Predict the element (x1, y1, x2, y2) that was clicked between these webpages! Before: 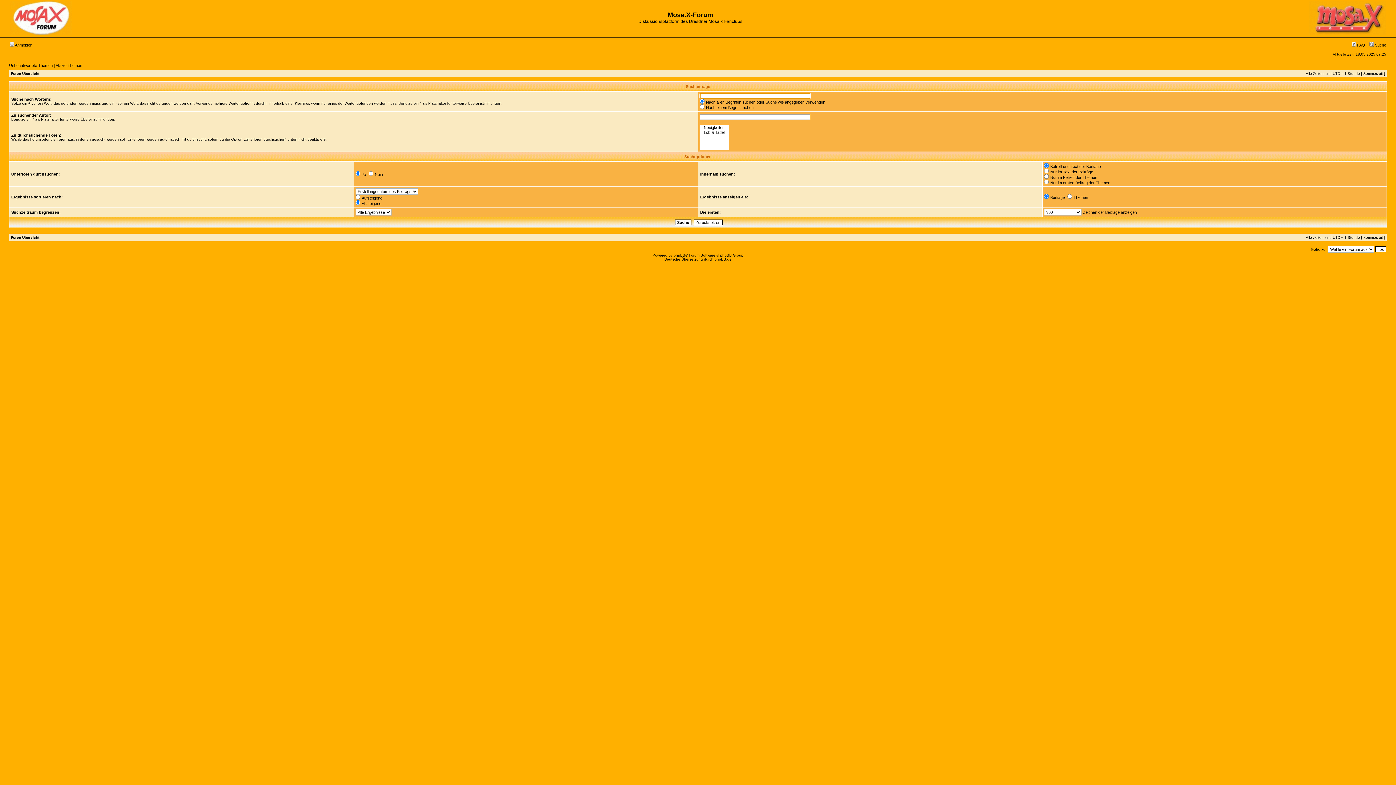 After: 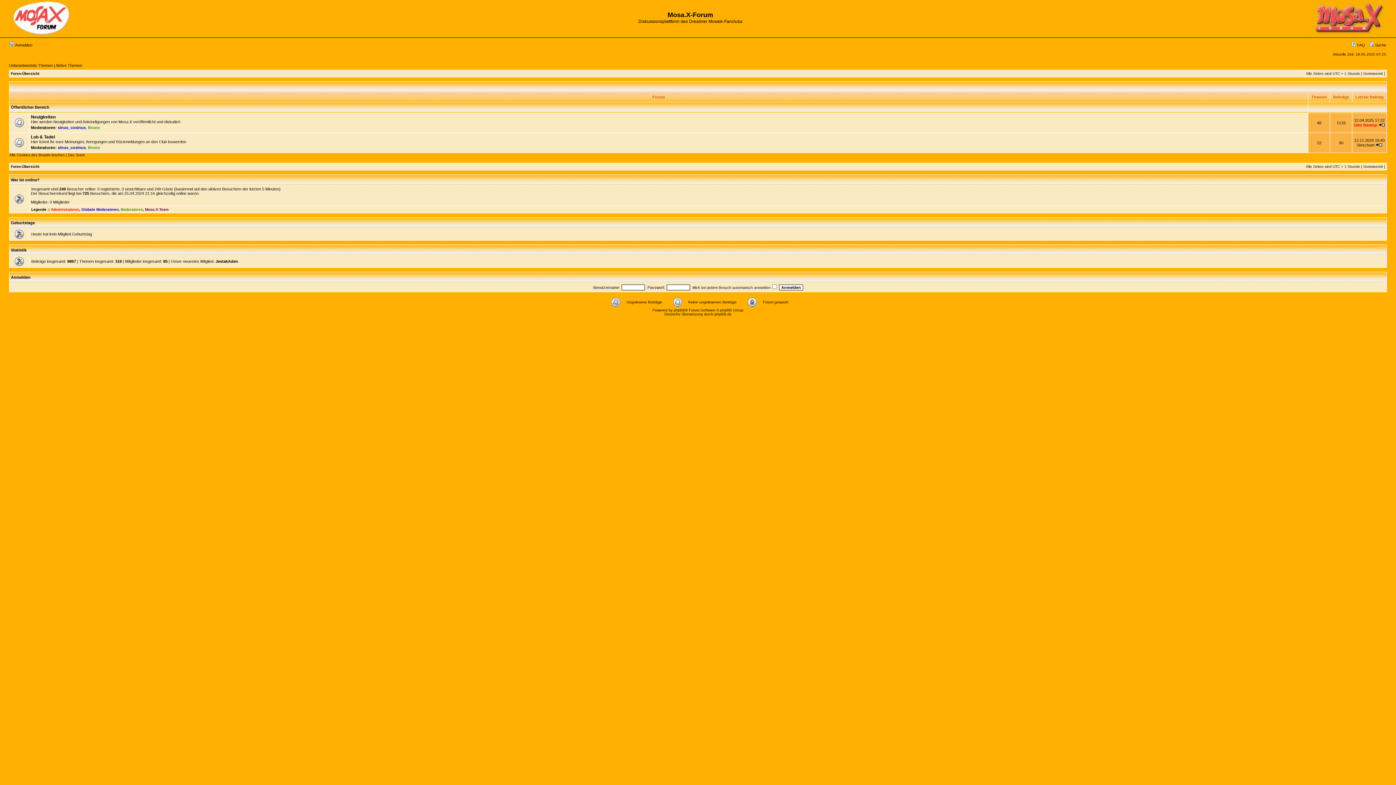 Action: bbox: (9, 31, 71, 35)